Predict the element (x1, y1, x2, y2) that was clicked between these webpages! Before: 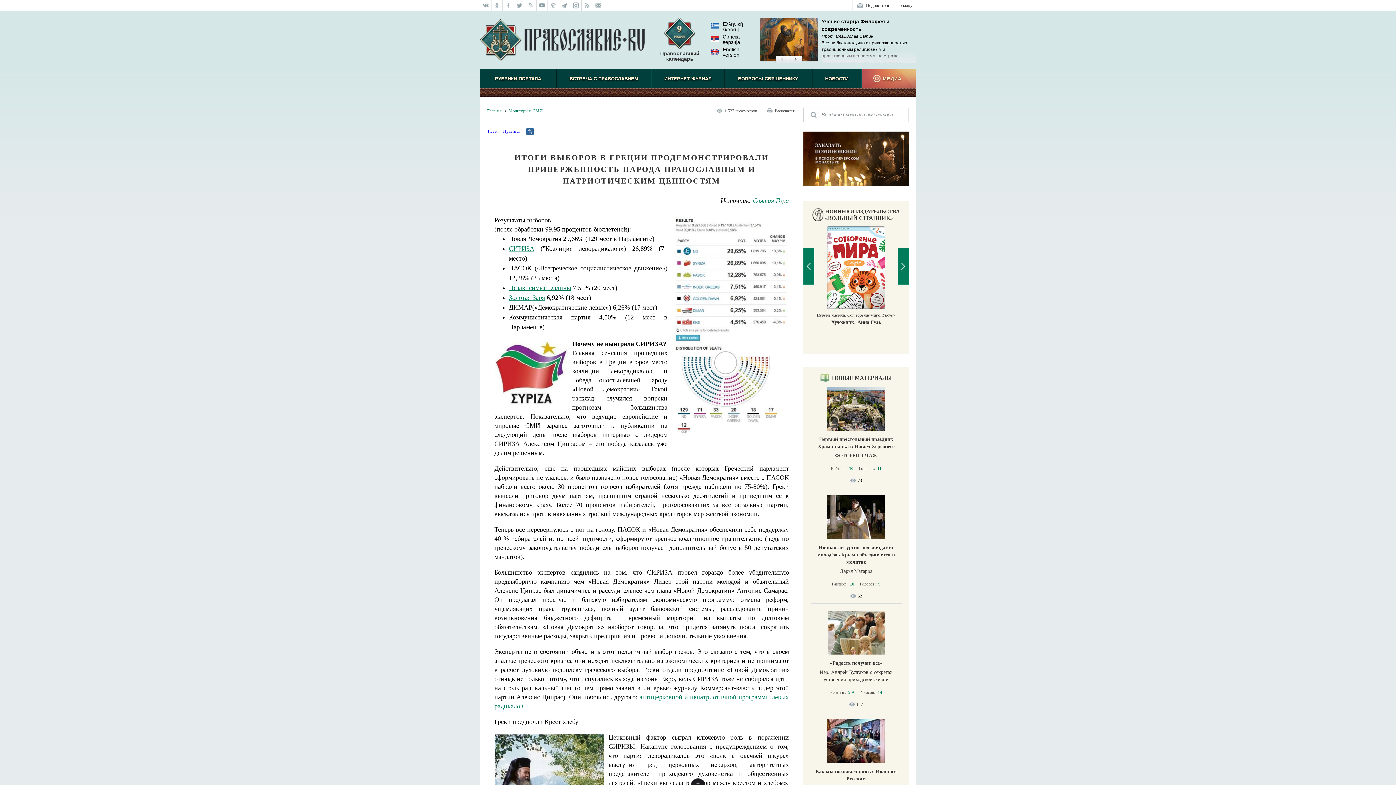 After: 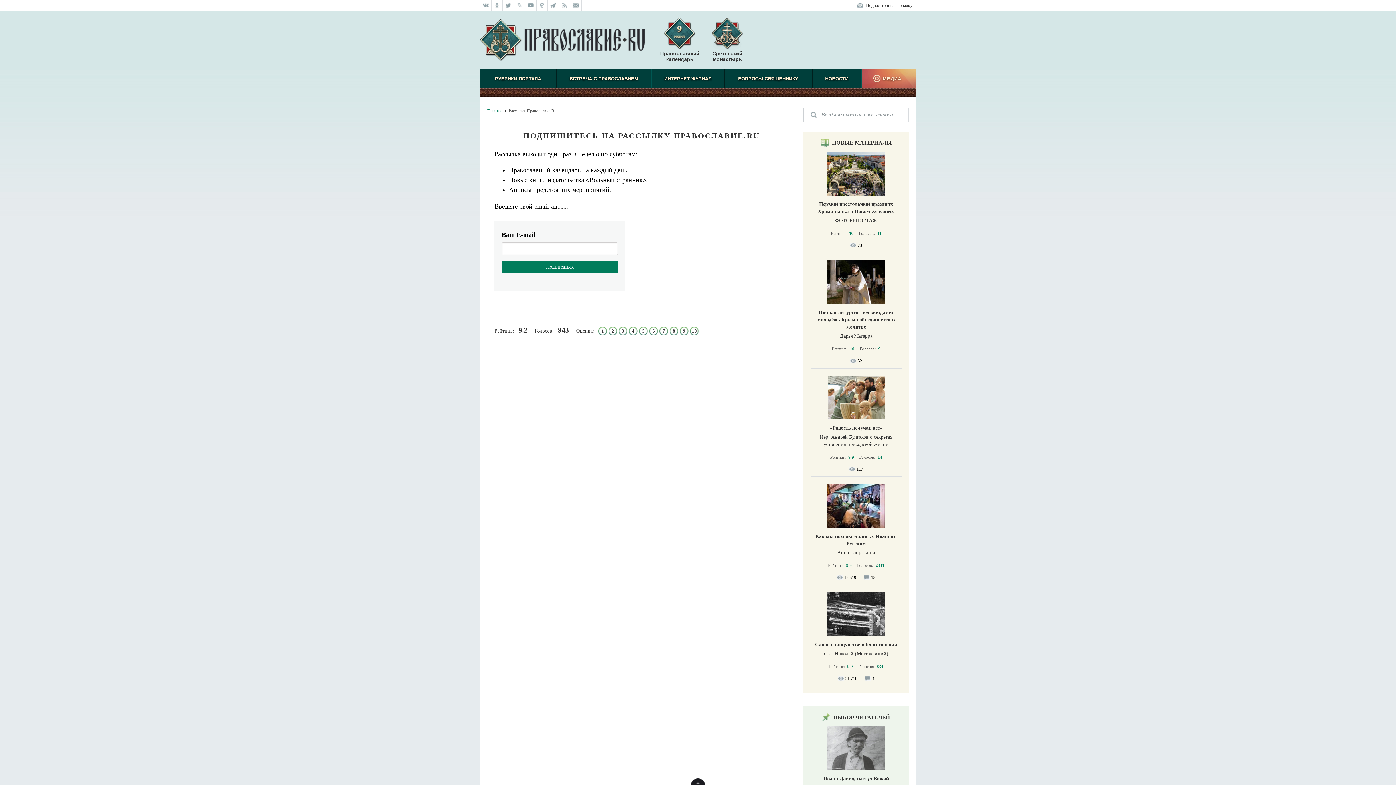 Action: bbox: (852, 0, 916, 10) label: Подписаться на рассылку